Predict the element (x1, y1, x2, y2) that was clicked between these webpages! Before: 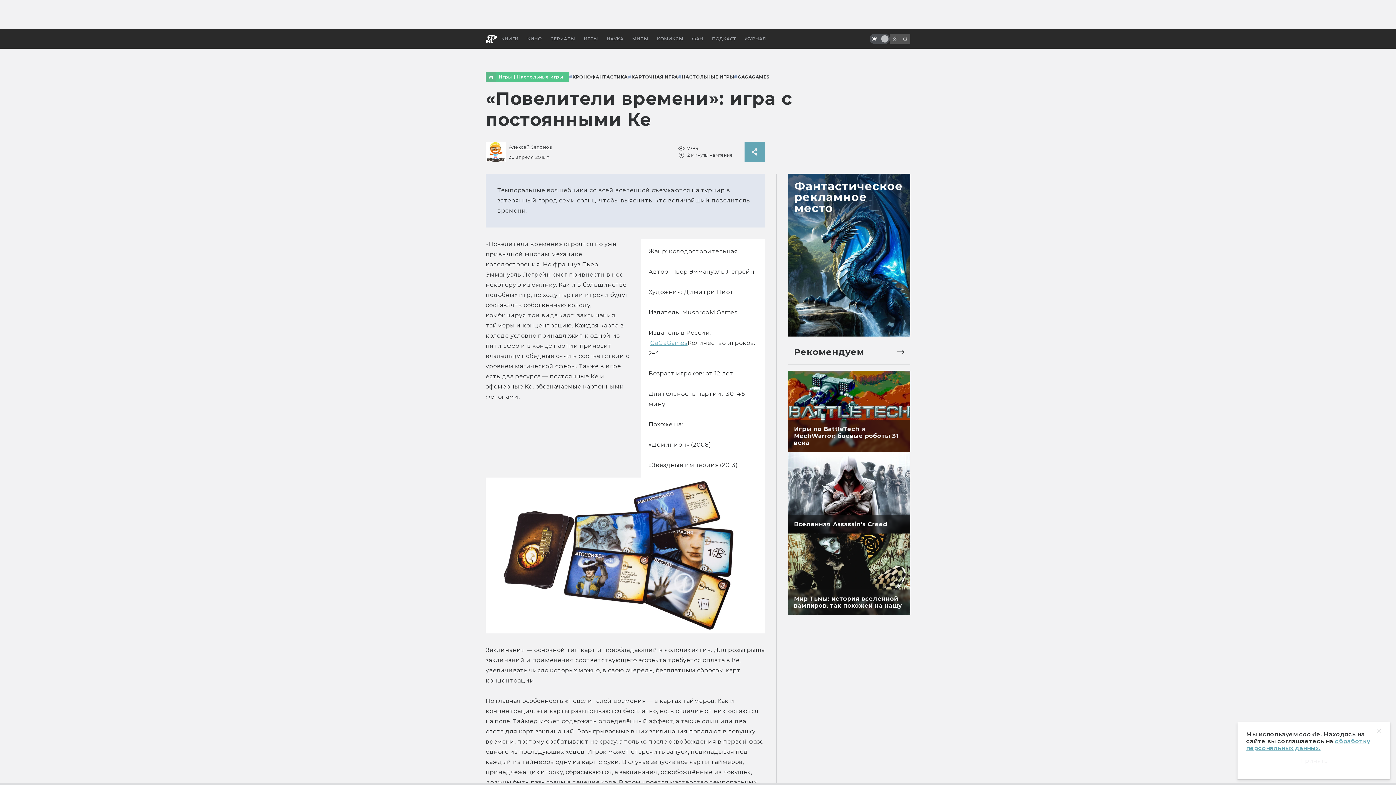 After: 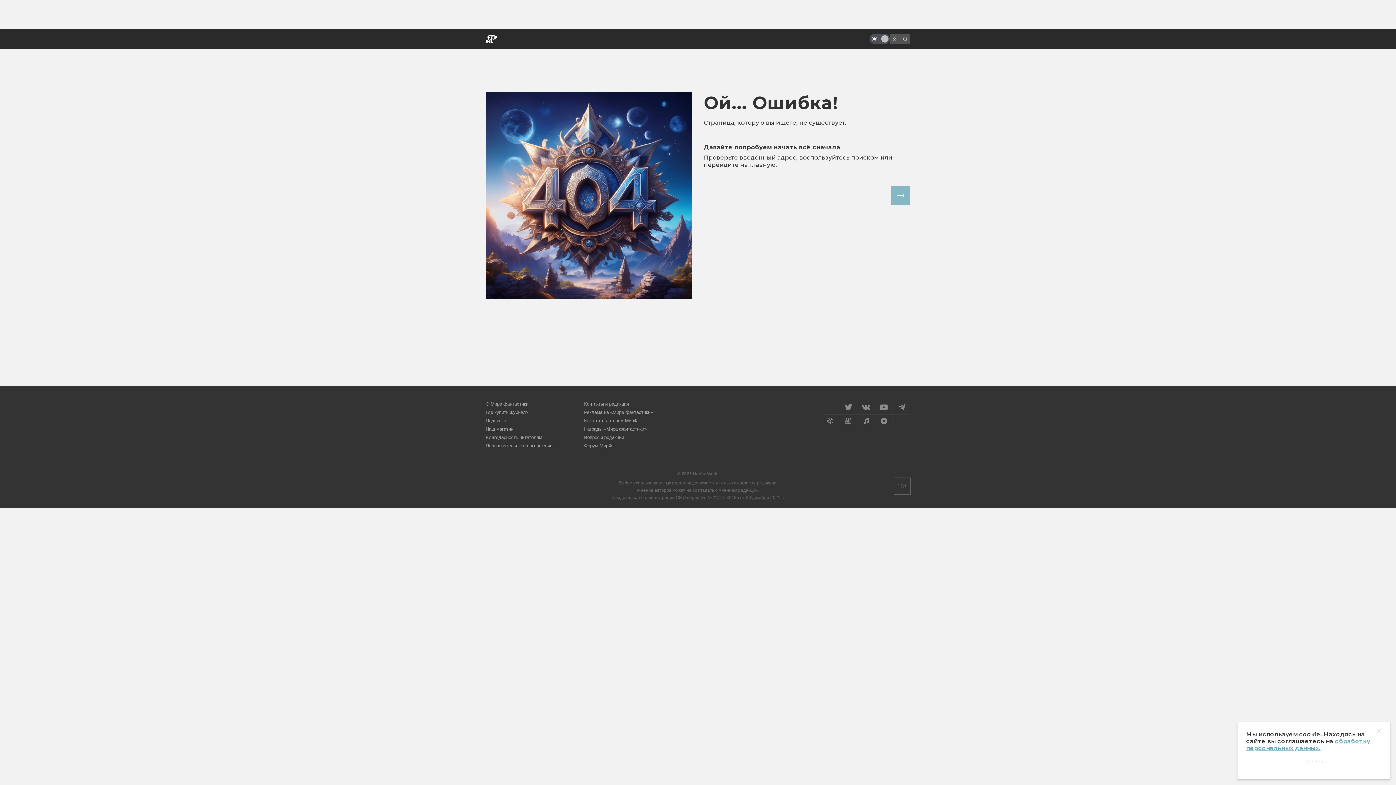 Action: bbox: (707, 29, 740, 48) label: ПОДКАСТ